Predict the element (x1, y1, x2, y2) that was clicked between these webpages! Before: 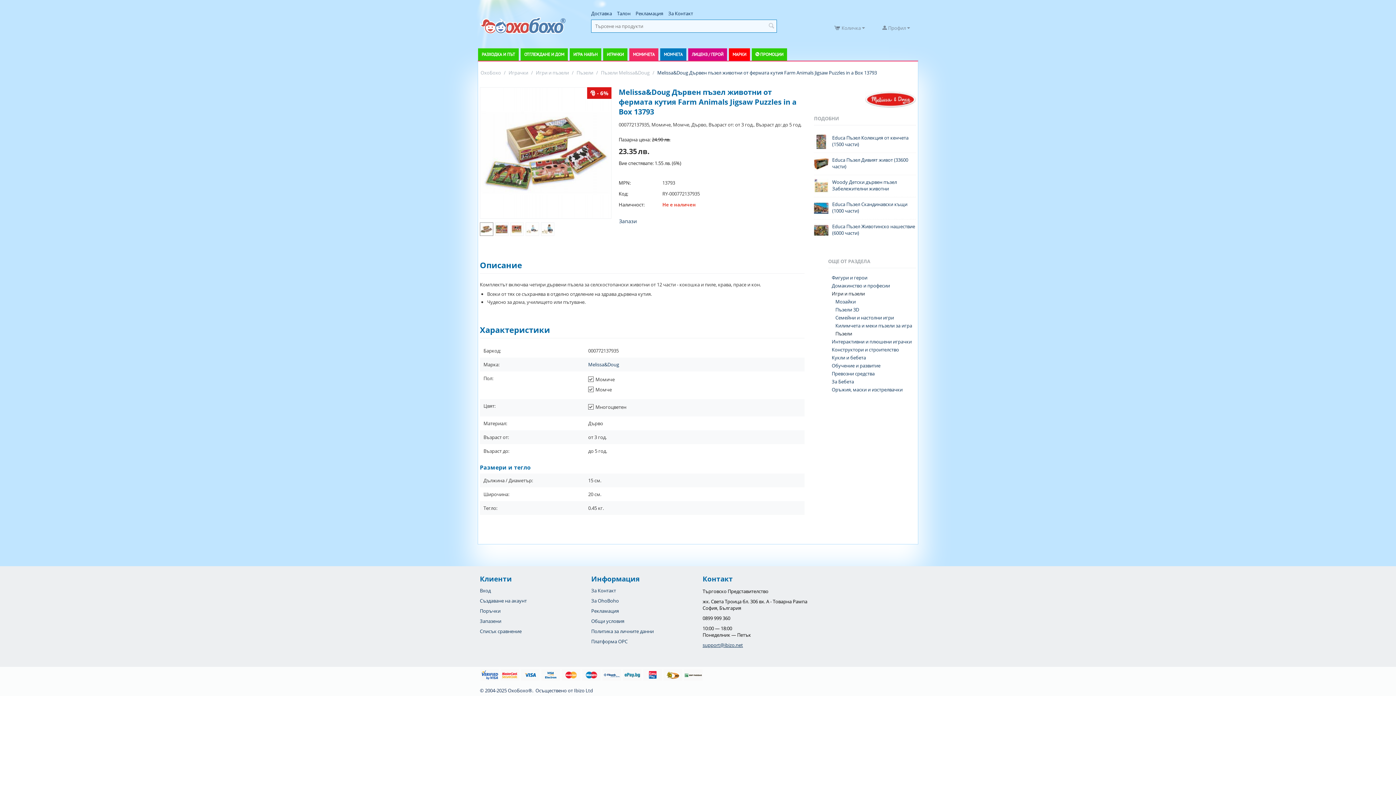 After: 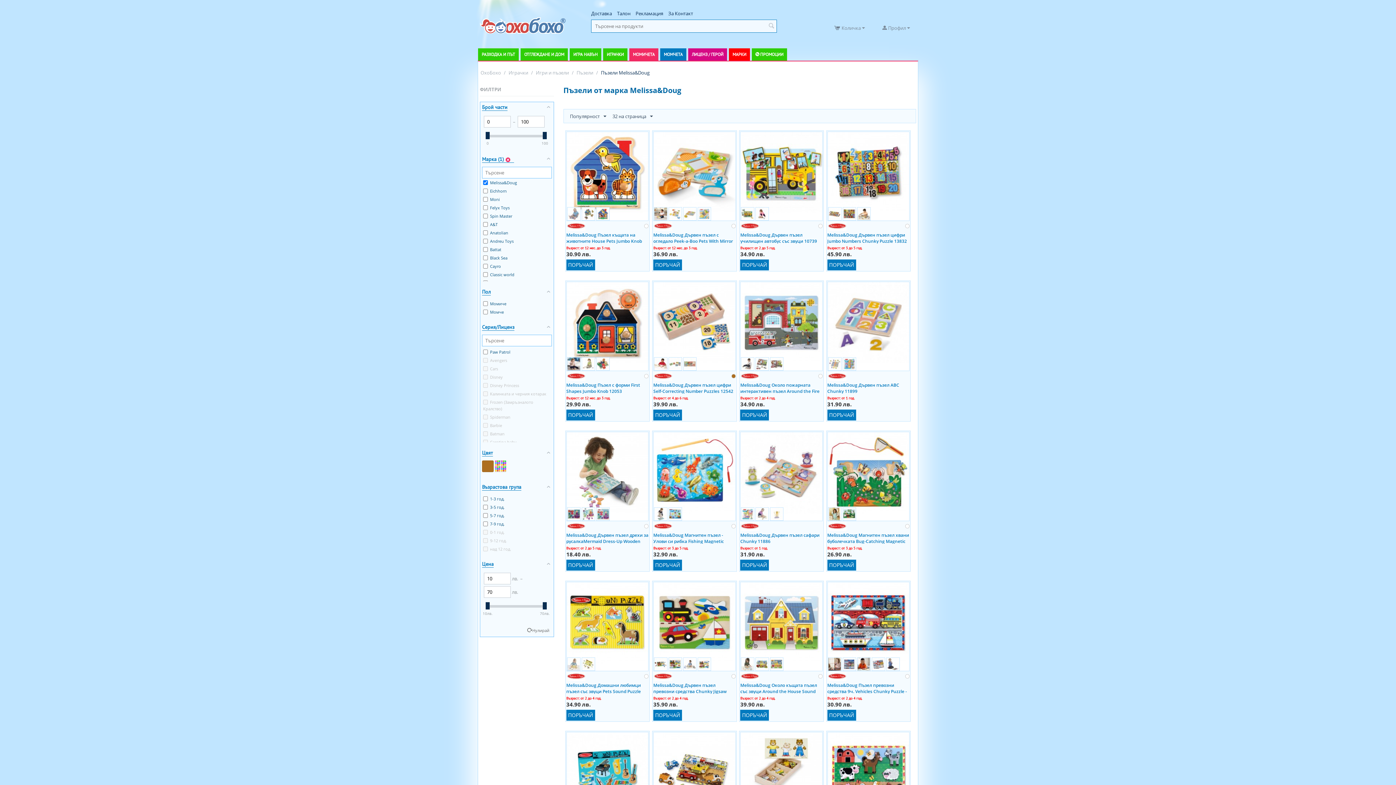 Action: bbox: (600, 68, 650, 76) label: Пъзели Melissa&Doug